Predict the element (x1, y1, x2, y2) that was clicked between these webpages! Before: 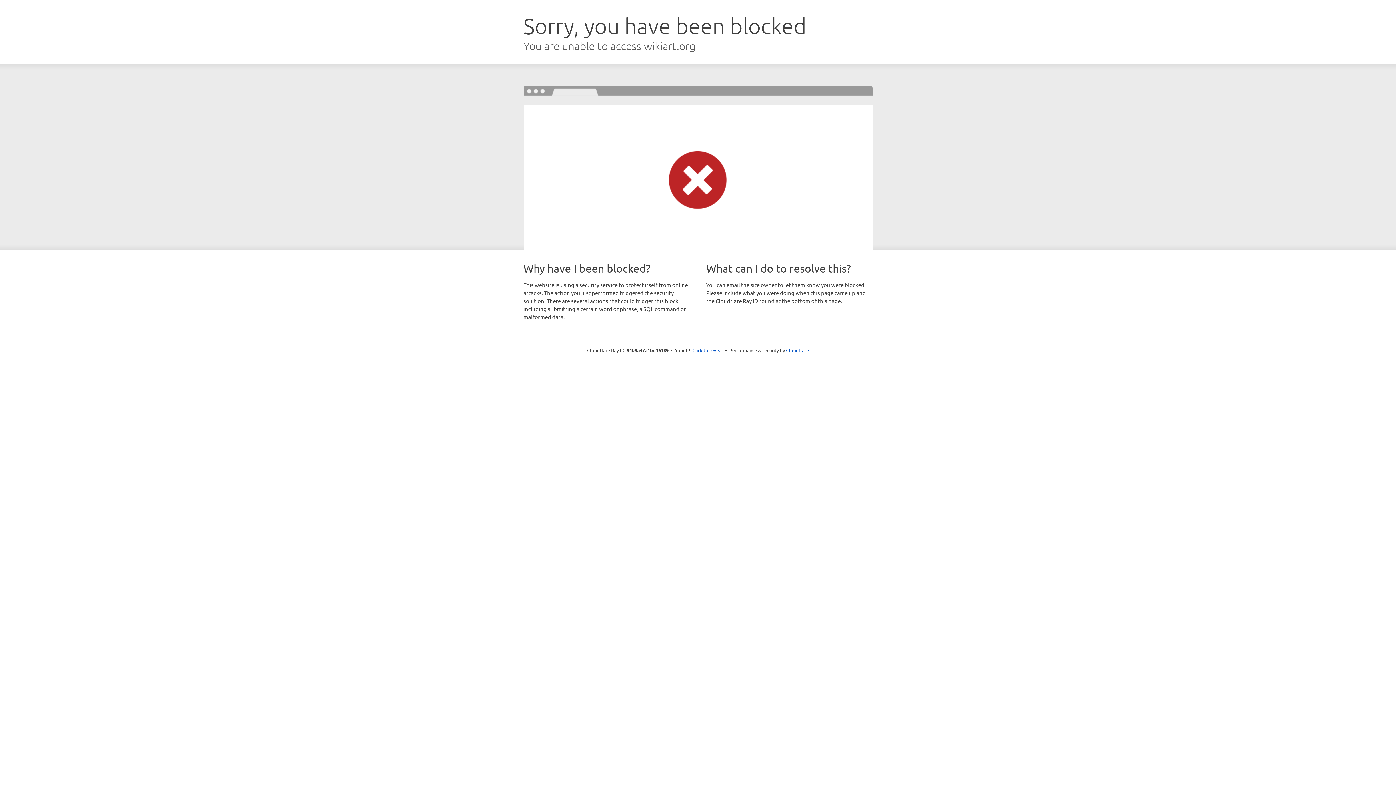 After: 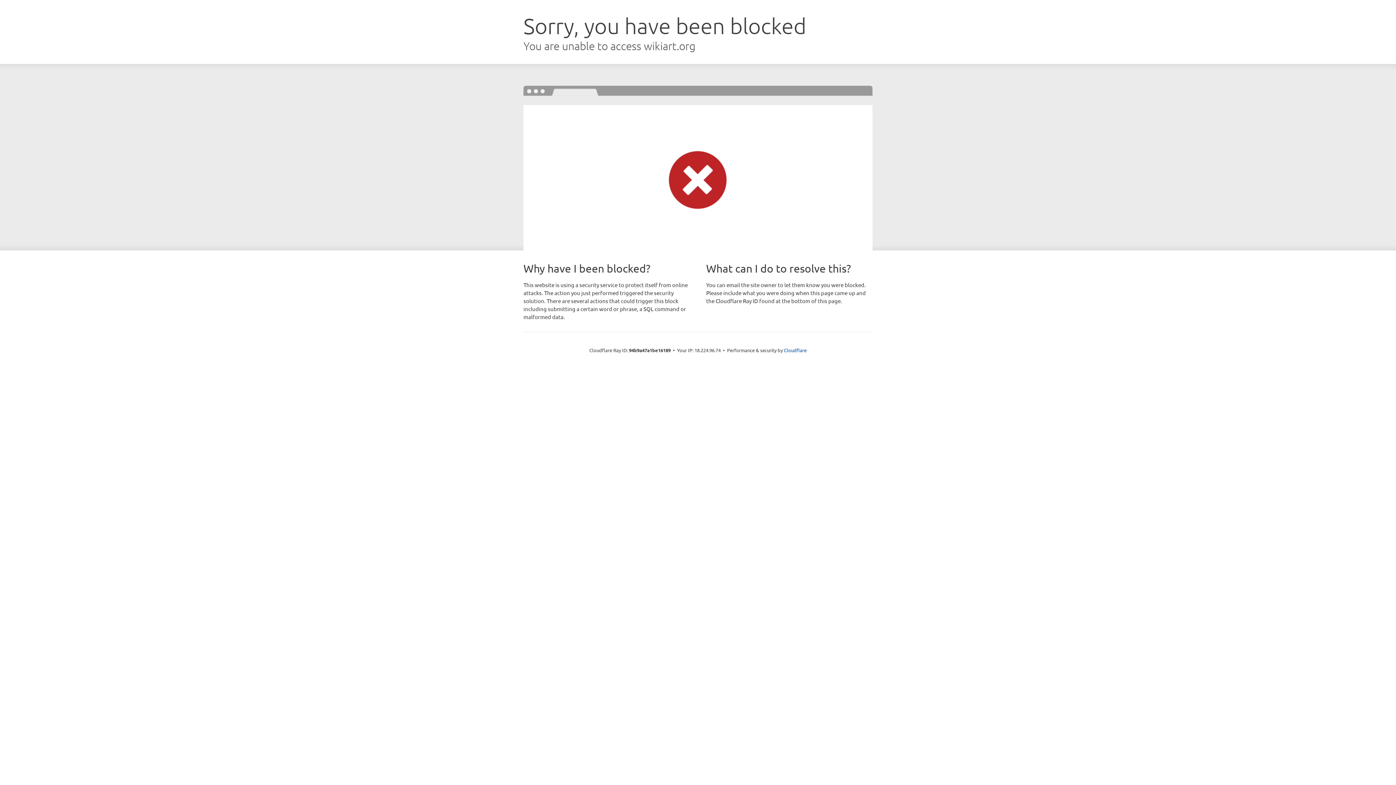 Action: bbox: (692, 346, 723, 353) label: Click to reveal